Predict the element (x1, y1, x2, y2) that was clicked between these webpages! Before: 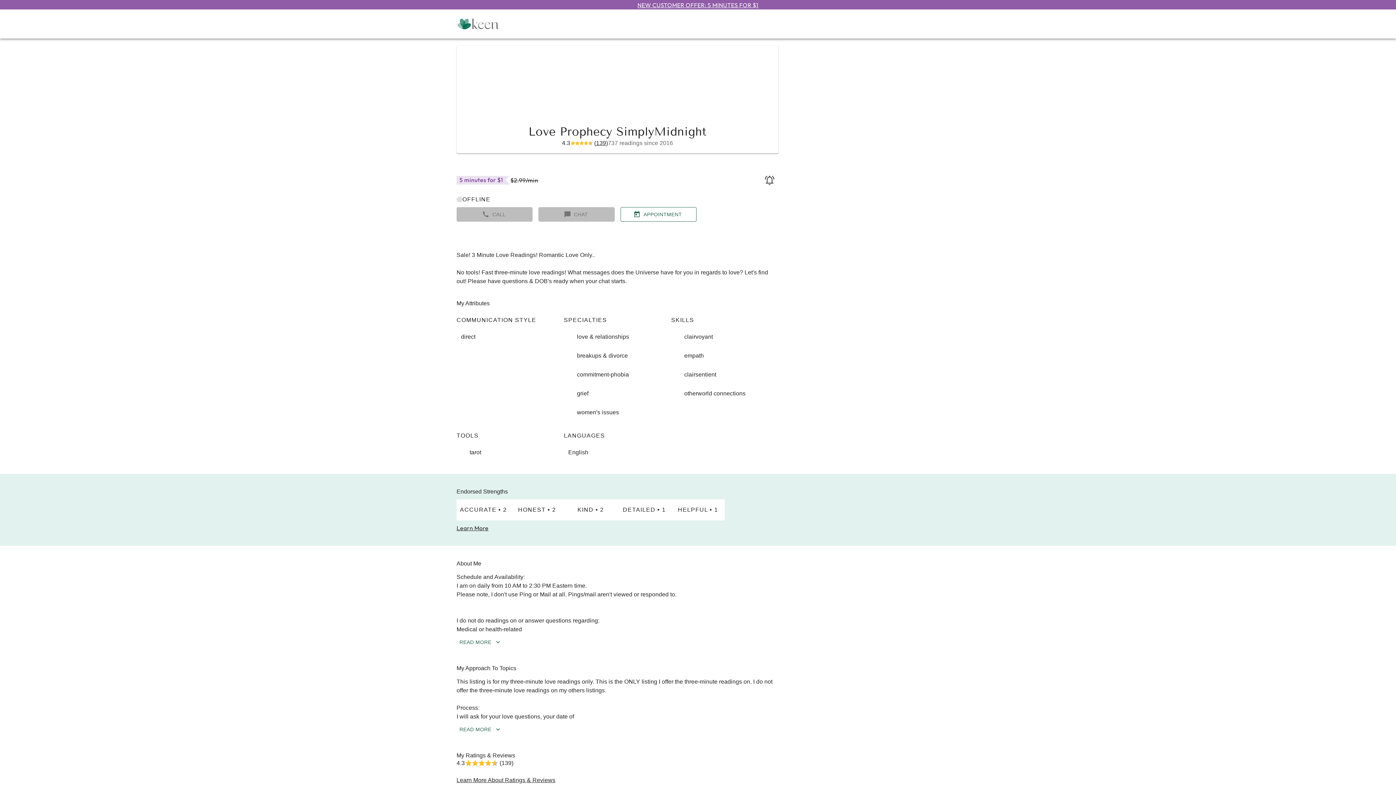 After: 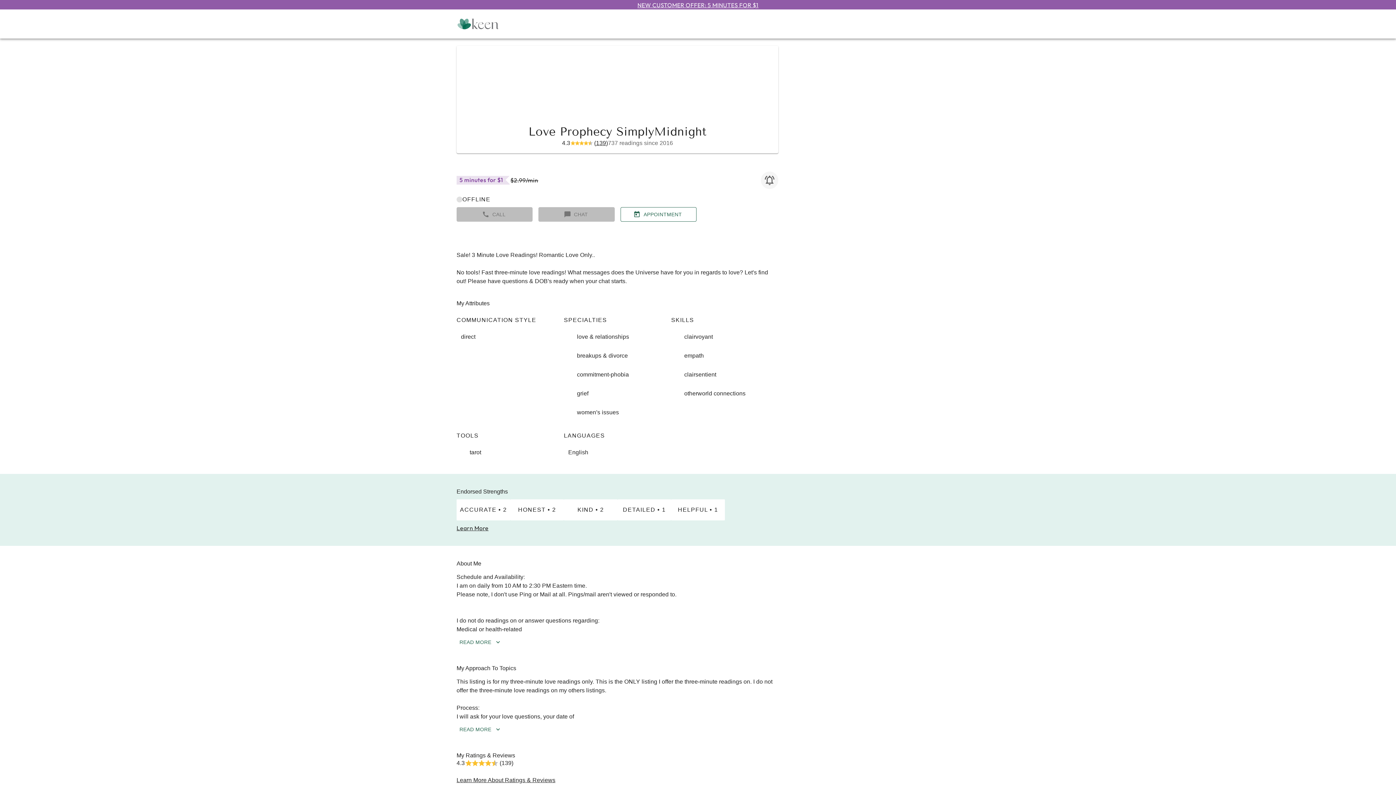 Action: bbox: (761, 171, 778, 189) label: Alert Me